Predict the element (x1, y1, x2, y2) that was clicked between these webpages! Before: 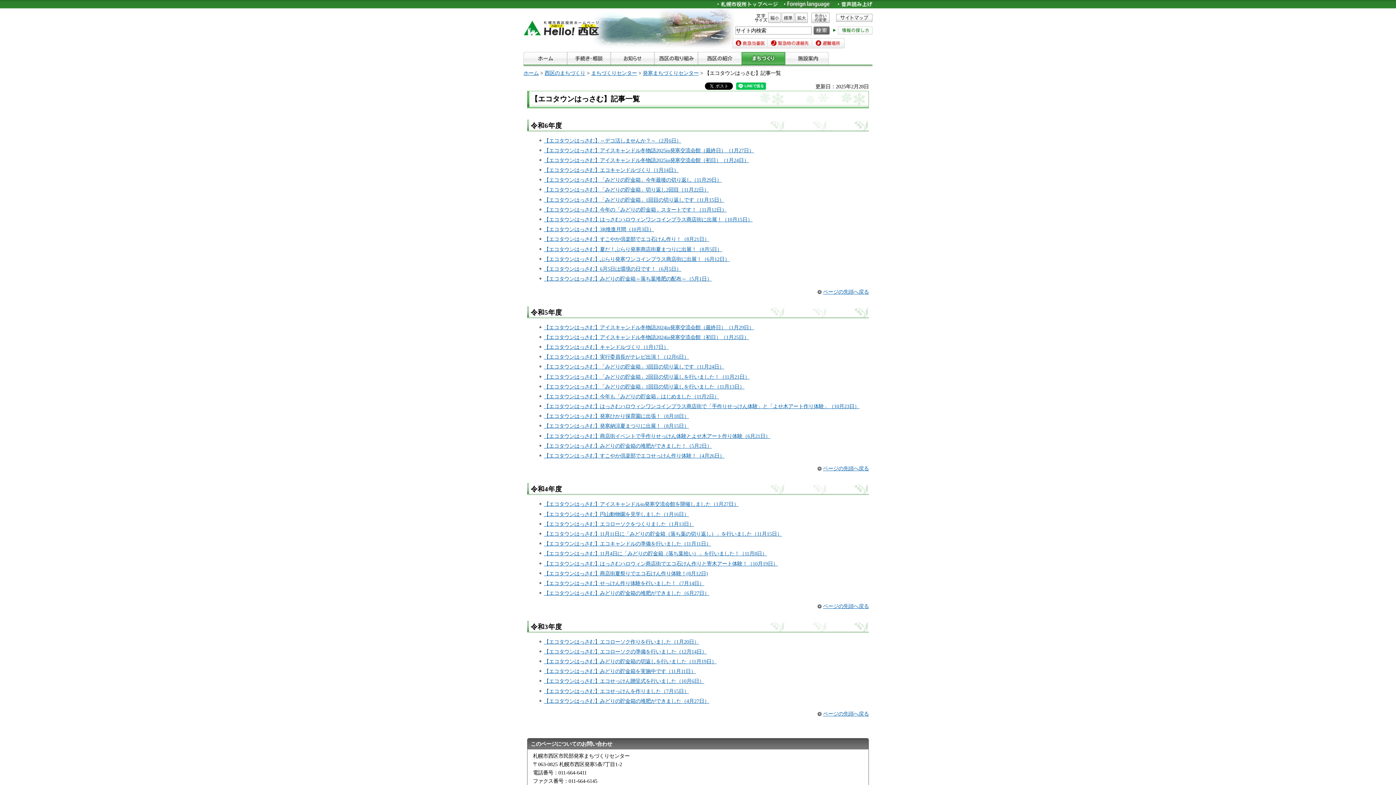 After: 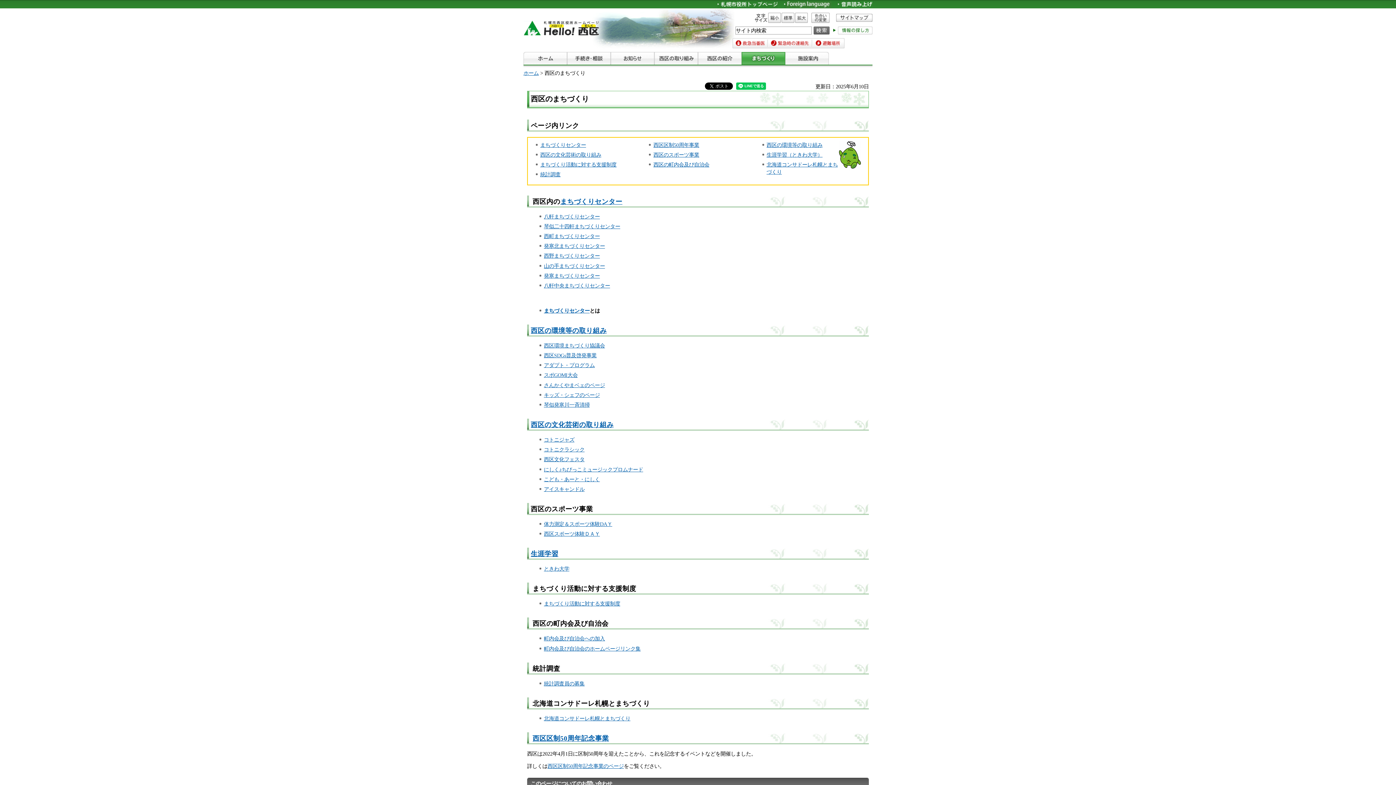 Action: label: 西区のまちづくり bbox: (544, 70, 585, 76)